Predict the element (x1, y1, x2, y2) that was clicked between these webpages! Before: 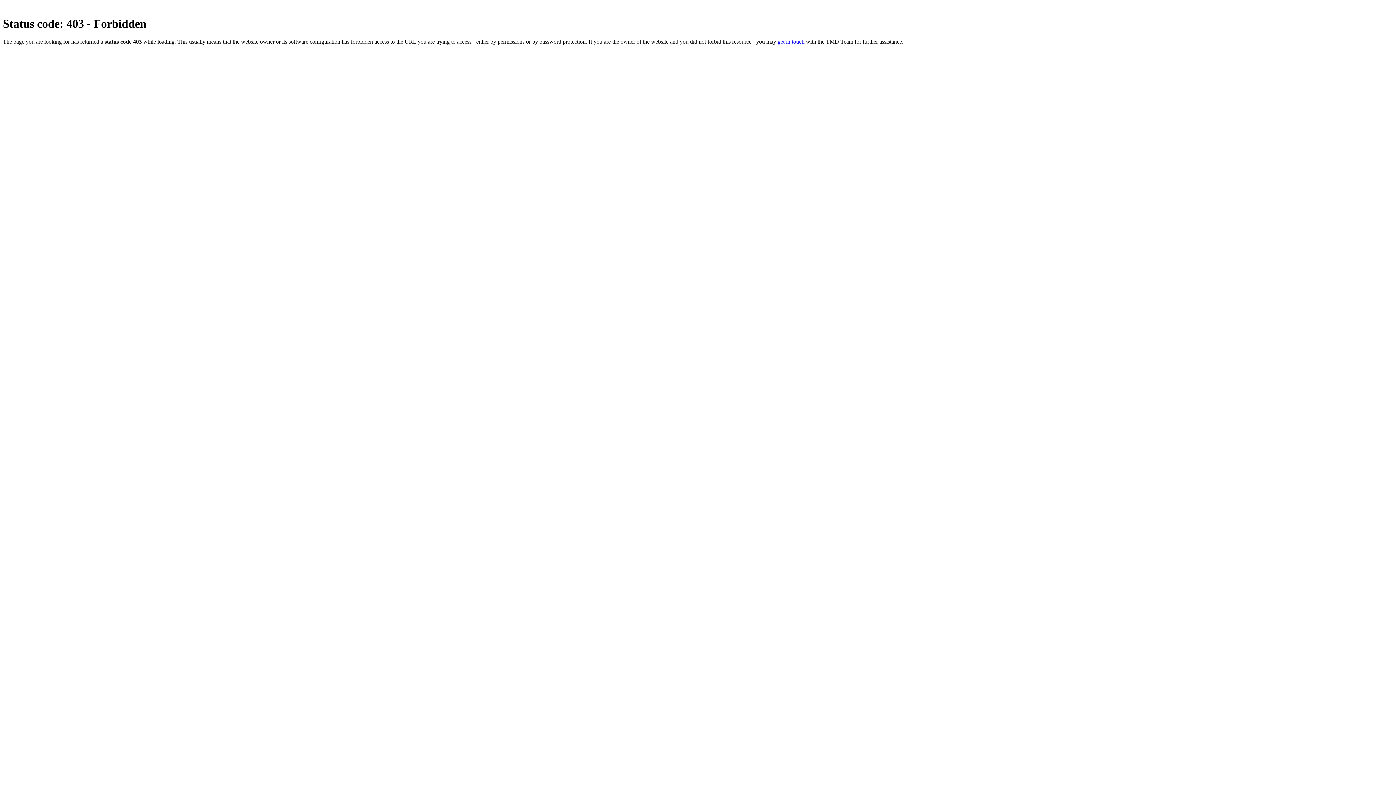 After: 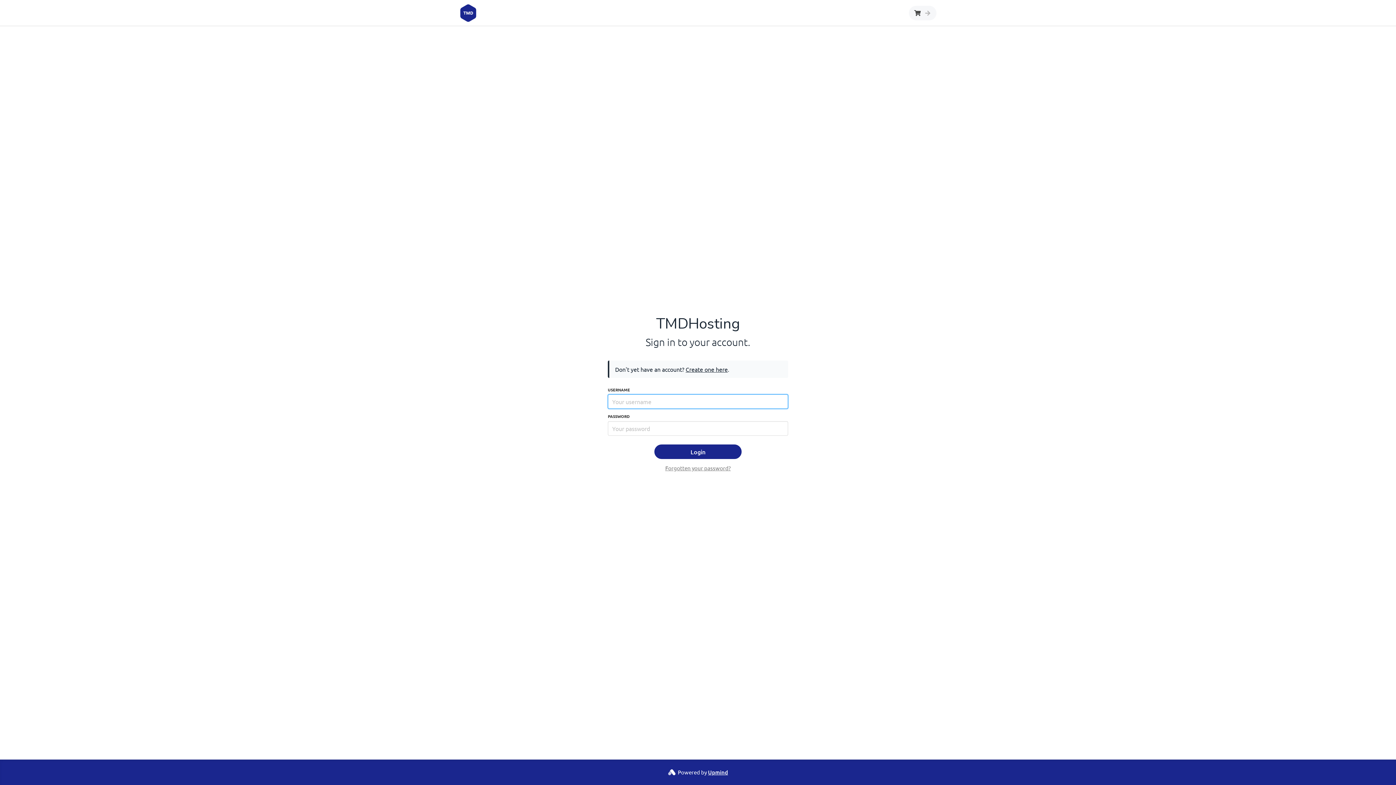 Action: label: get in touch bbox: (777, 38, 804, 44)